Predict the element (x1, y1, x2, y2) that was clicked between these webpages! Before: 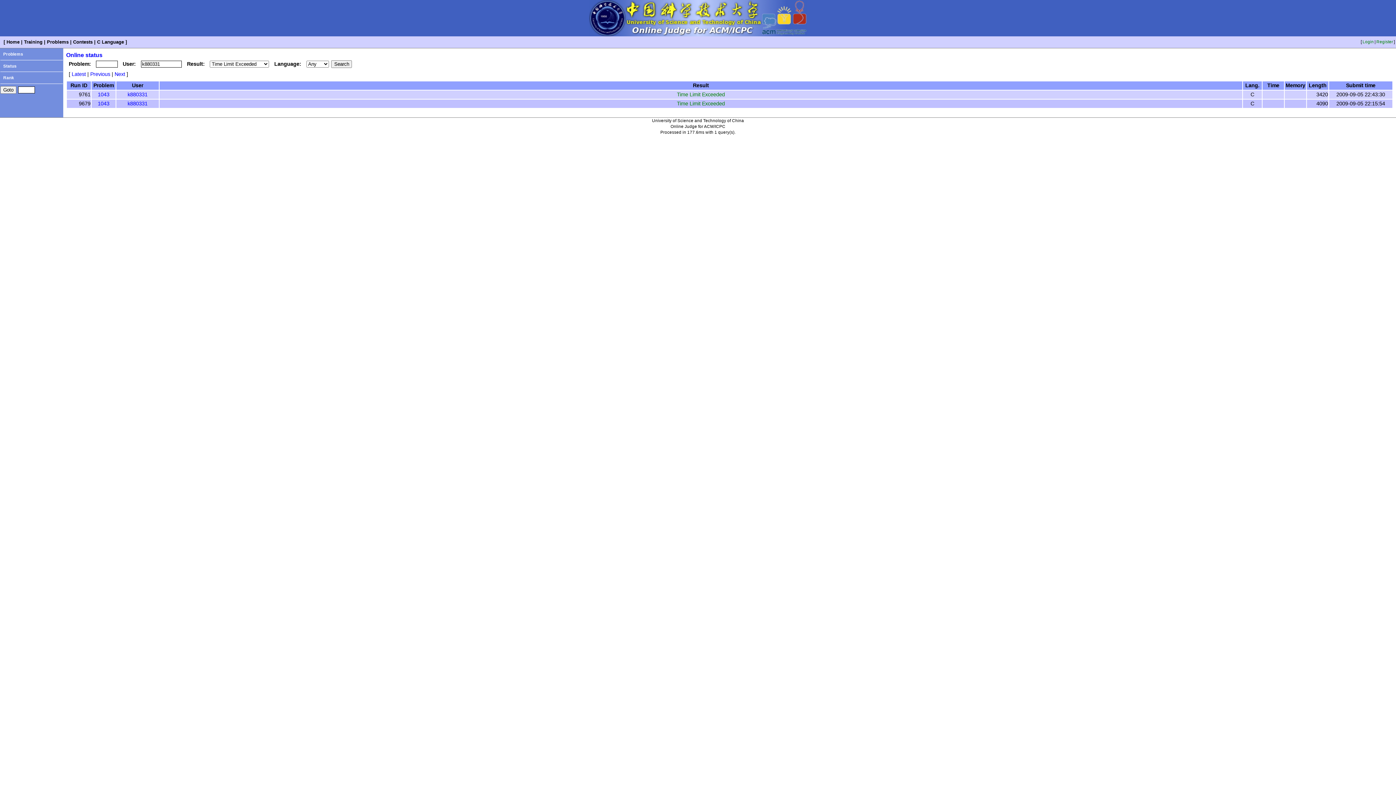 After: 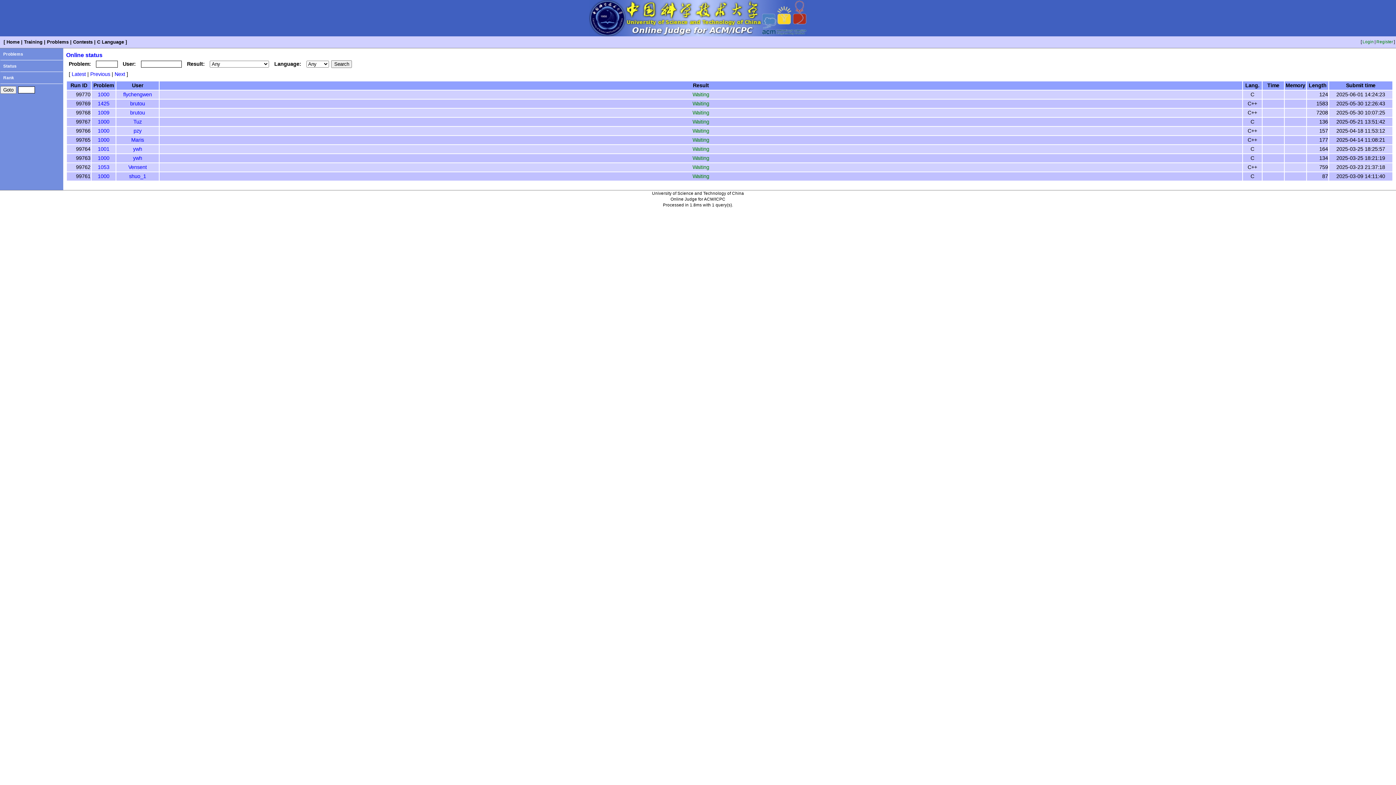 Action: label: Status bbox: (0, 60, 19, 71)